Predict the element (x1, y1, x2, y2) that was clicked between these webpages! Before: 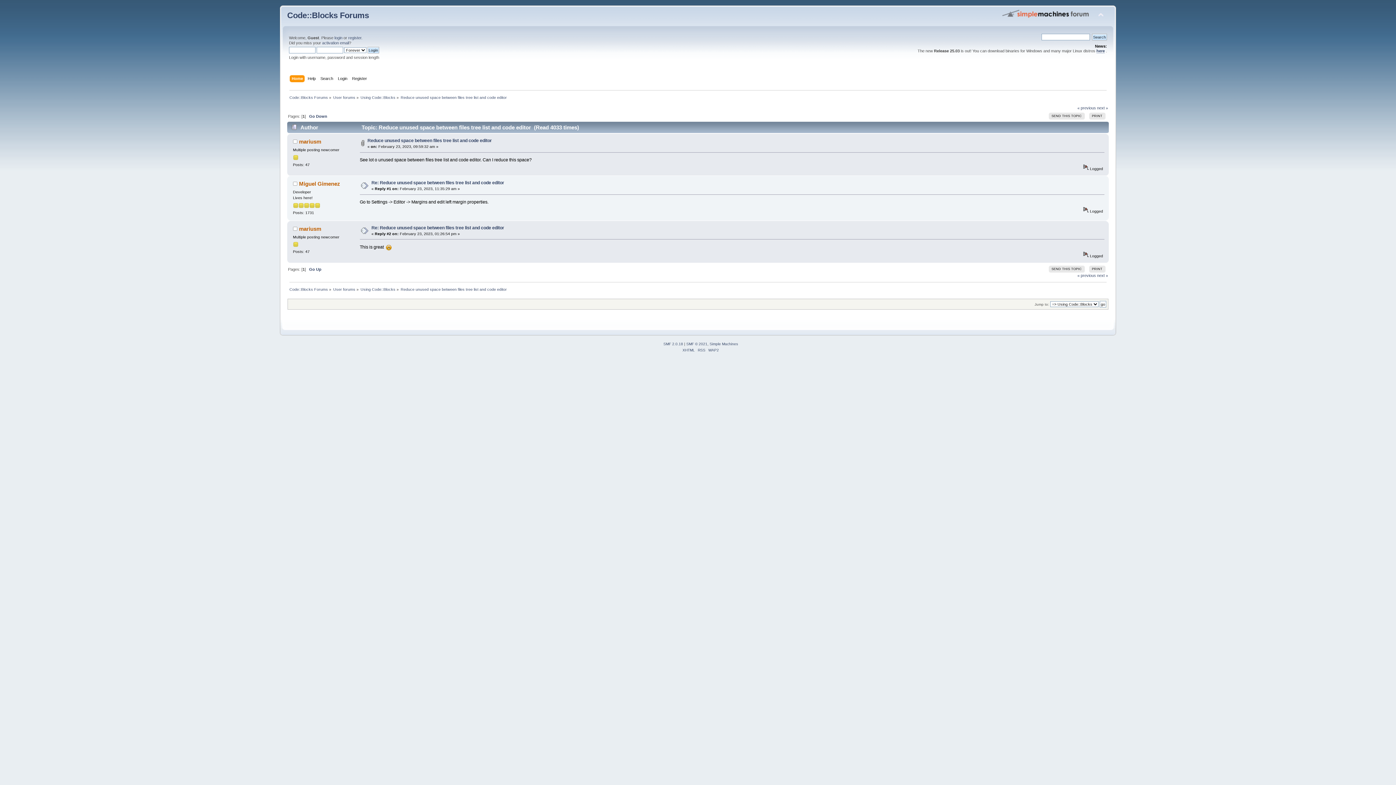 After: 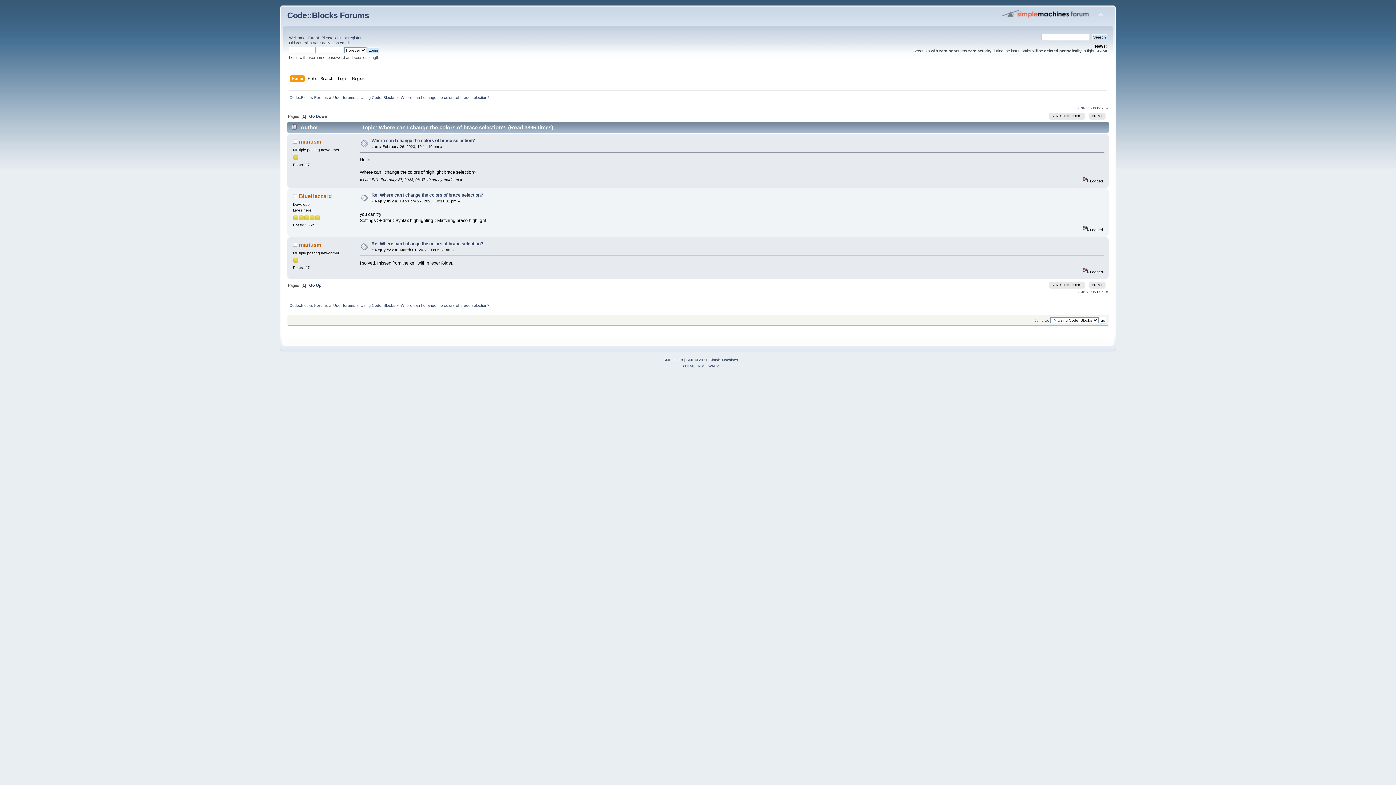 Action: bbox: (1077, 105, 1096, 110) label: « previous